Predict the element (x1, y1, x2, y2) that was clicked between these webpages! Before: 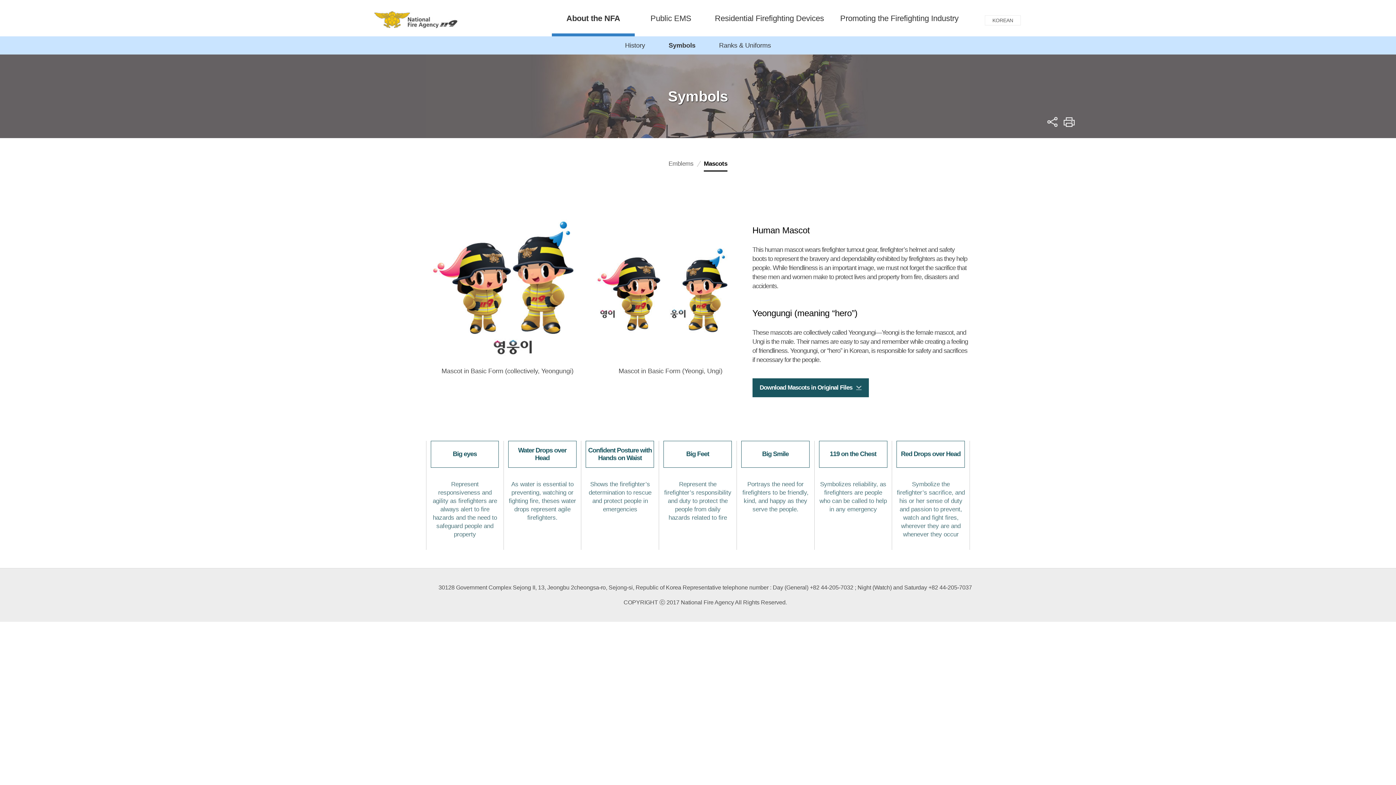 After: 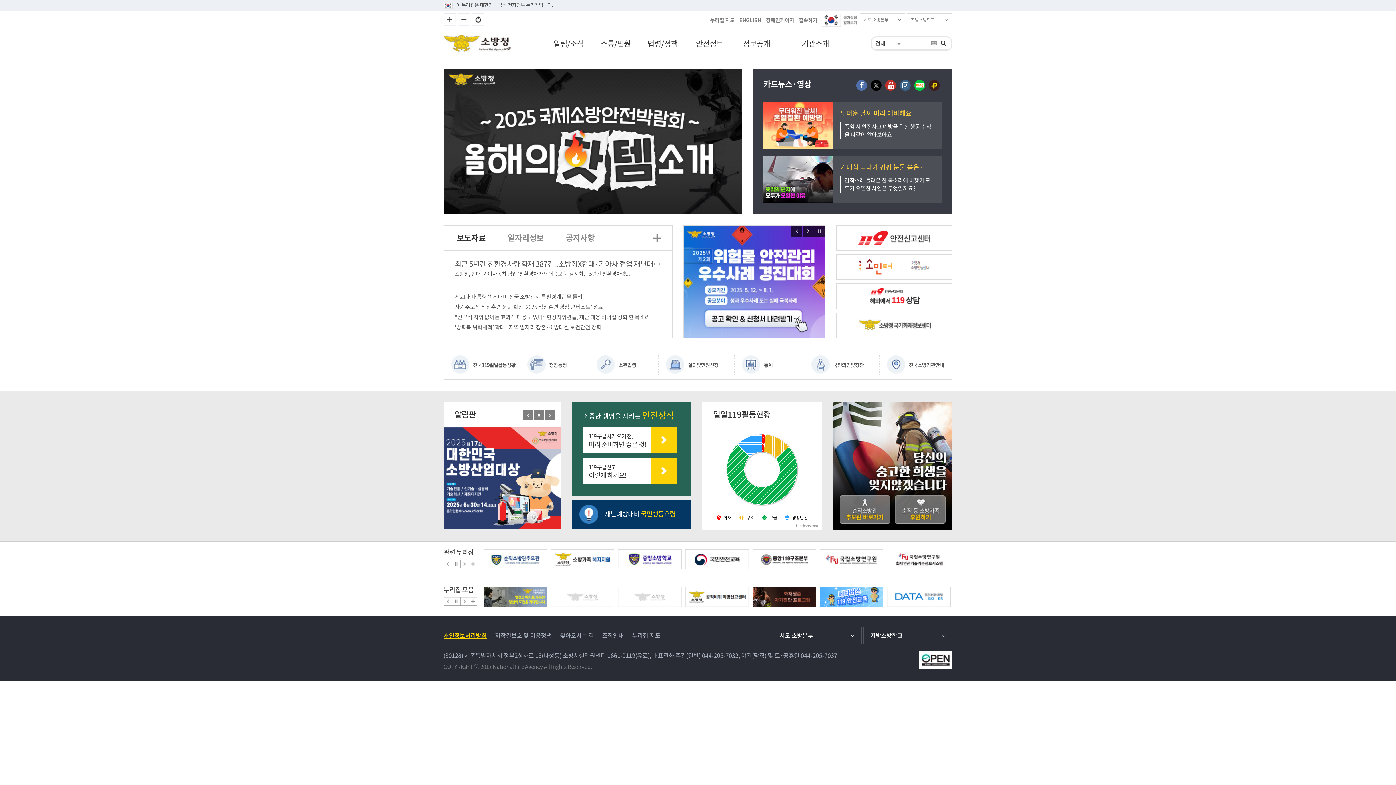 Action: bbox: (985, 15, 1021, 25) label: KOREAN